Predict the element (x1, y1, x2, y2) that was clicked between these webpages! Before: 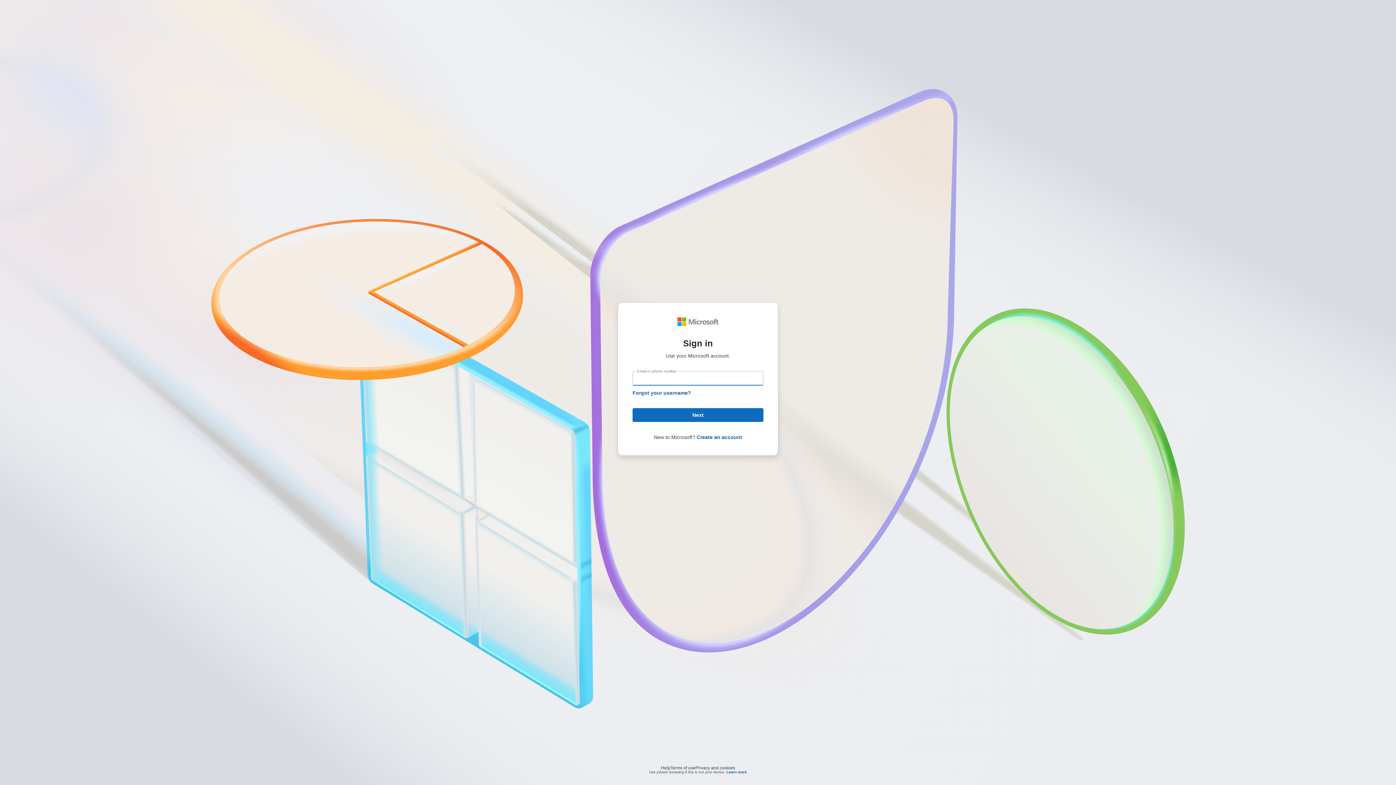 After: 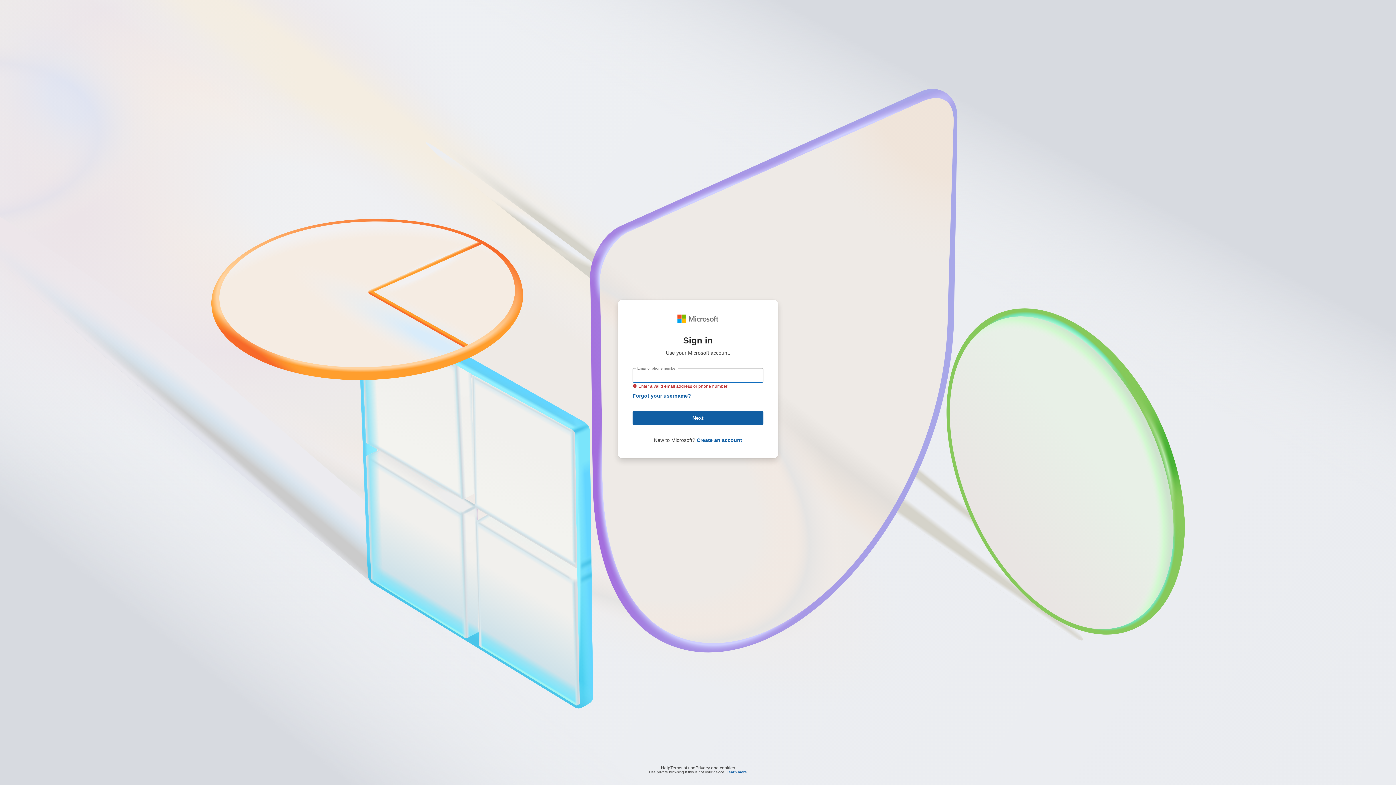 Action: label: Next bbox: (632, 408, 763, 422)